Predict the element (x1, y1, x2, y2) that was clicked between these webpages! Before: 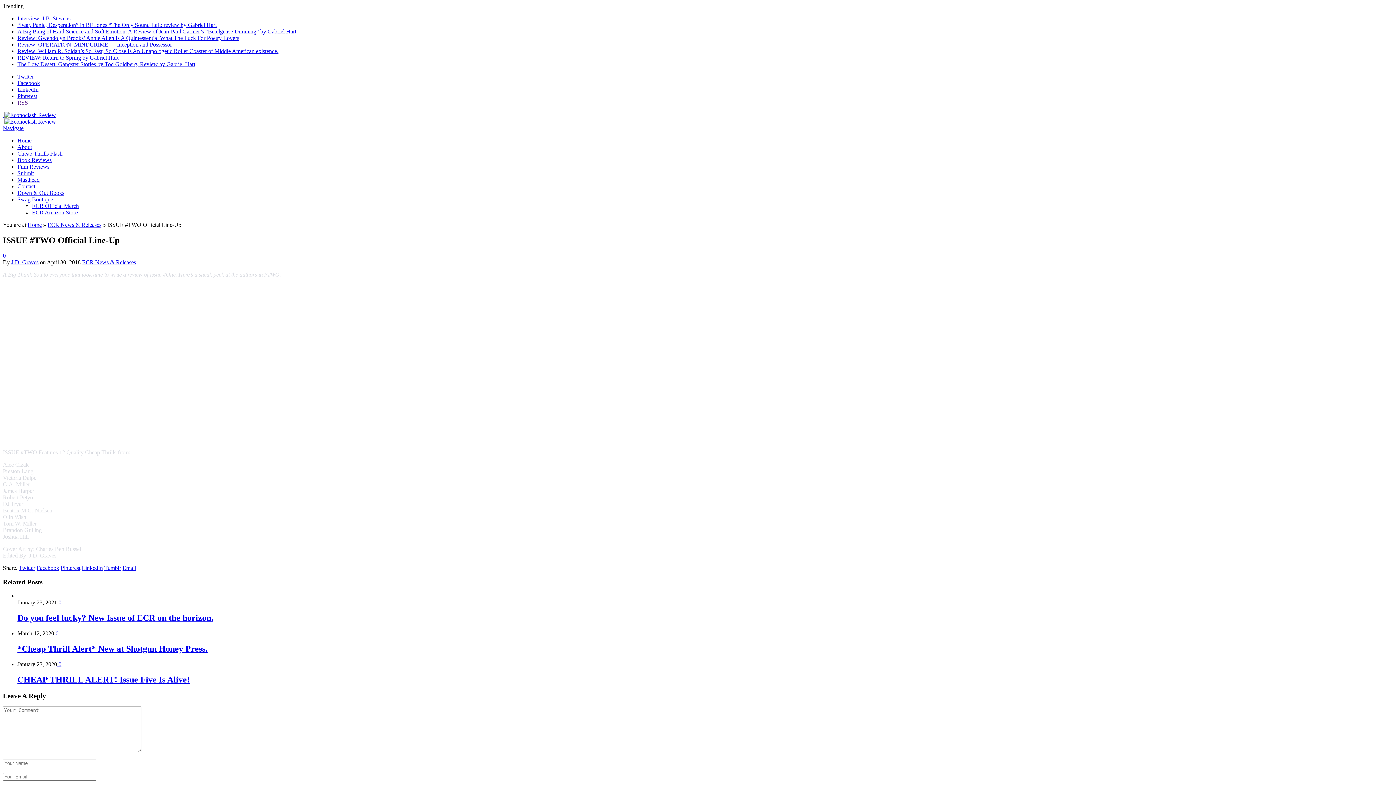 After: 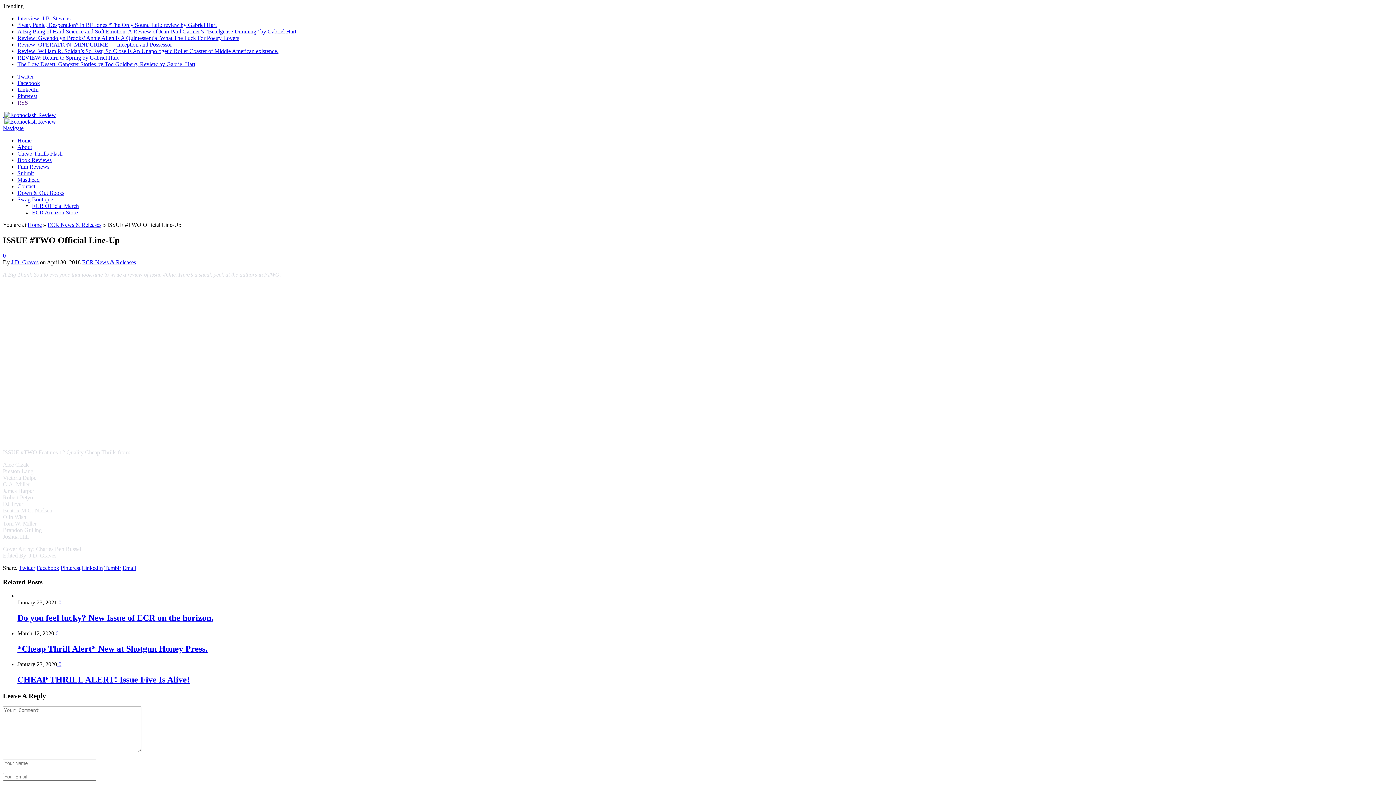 Action: label: Twitter bbox: (18, 565, 35, 571)